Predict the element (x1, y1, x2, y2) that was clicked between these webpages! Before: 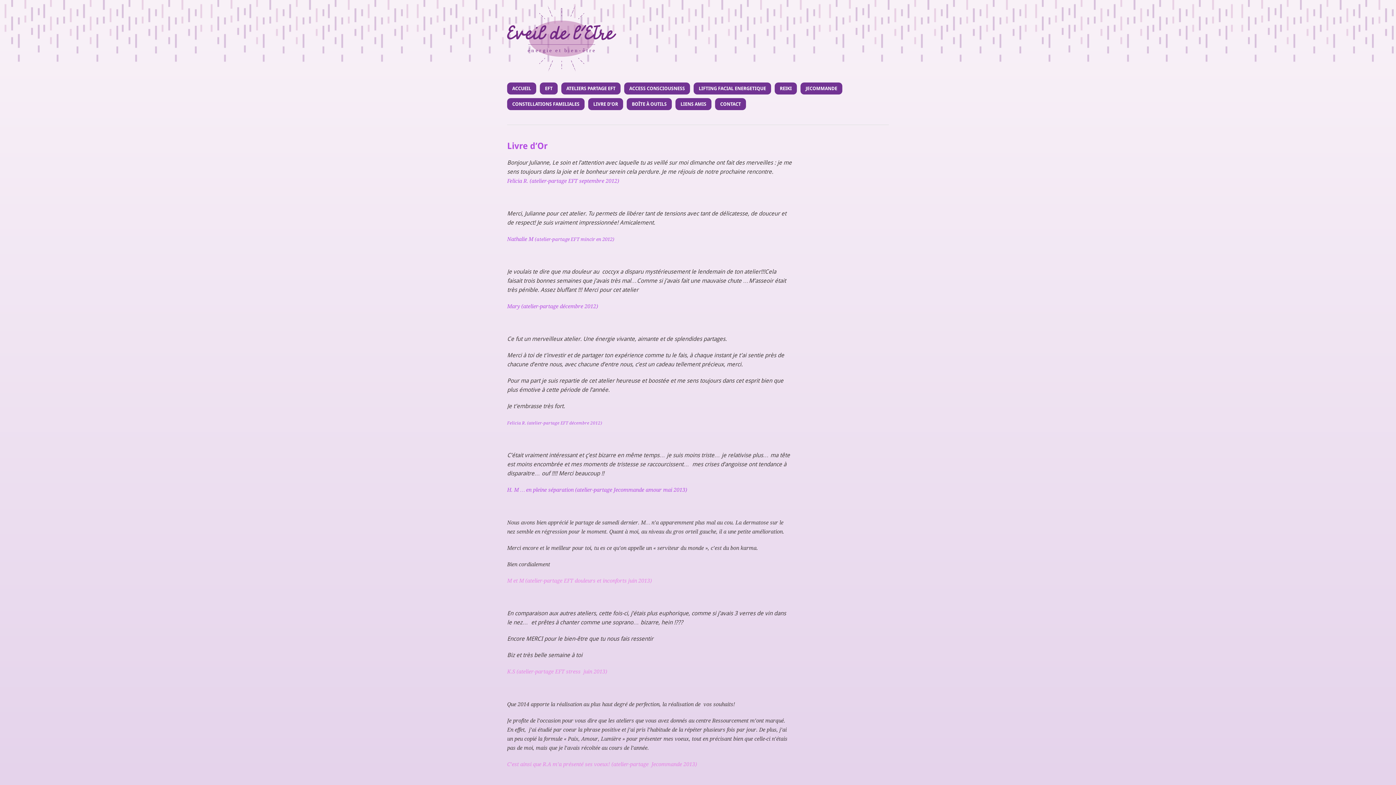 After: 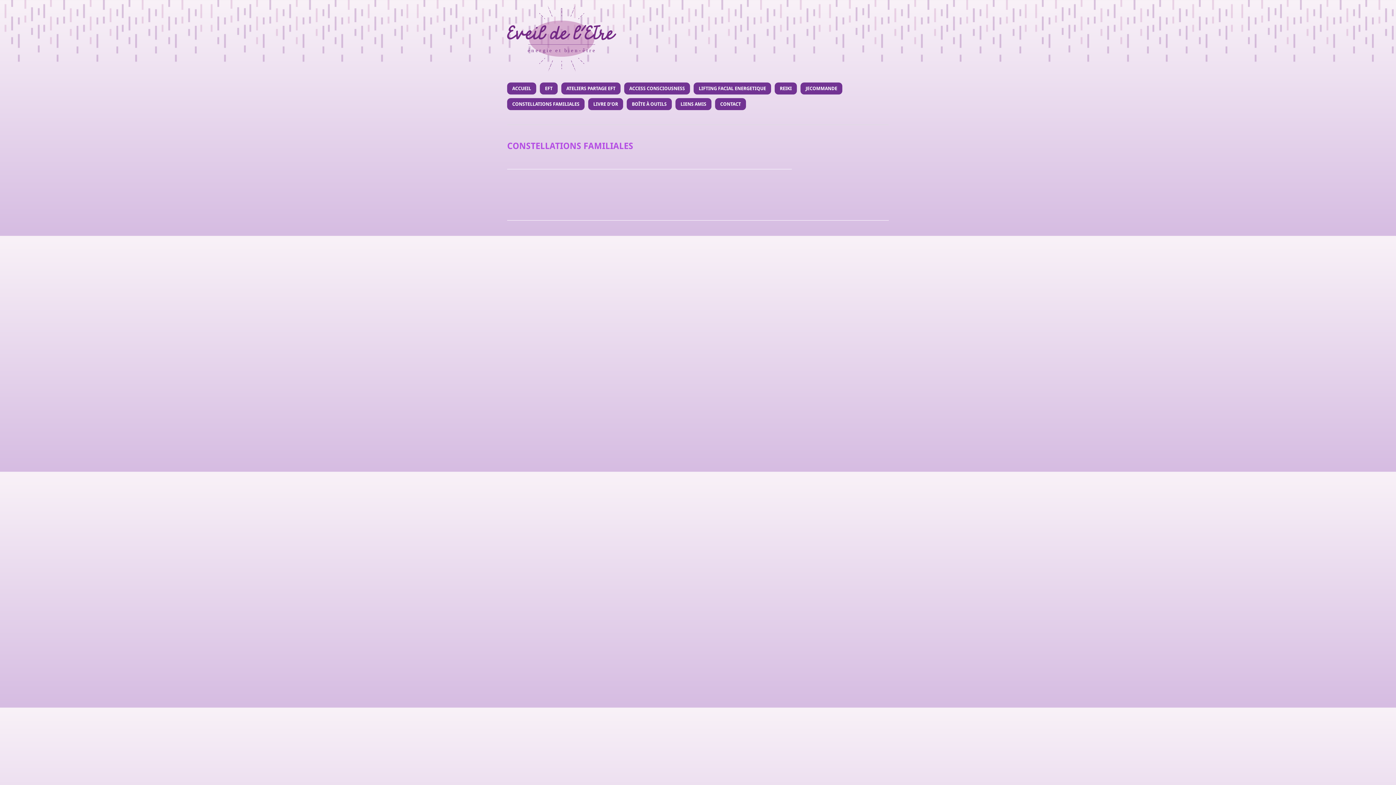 Action: label: CONSTELLATIONS FAMILIALES bbox: (507, 98, 584, 110)